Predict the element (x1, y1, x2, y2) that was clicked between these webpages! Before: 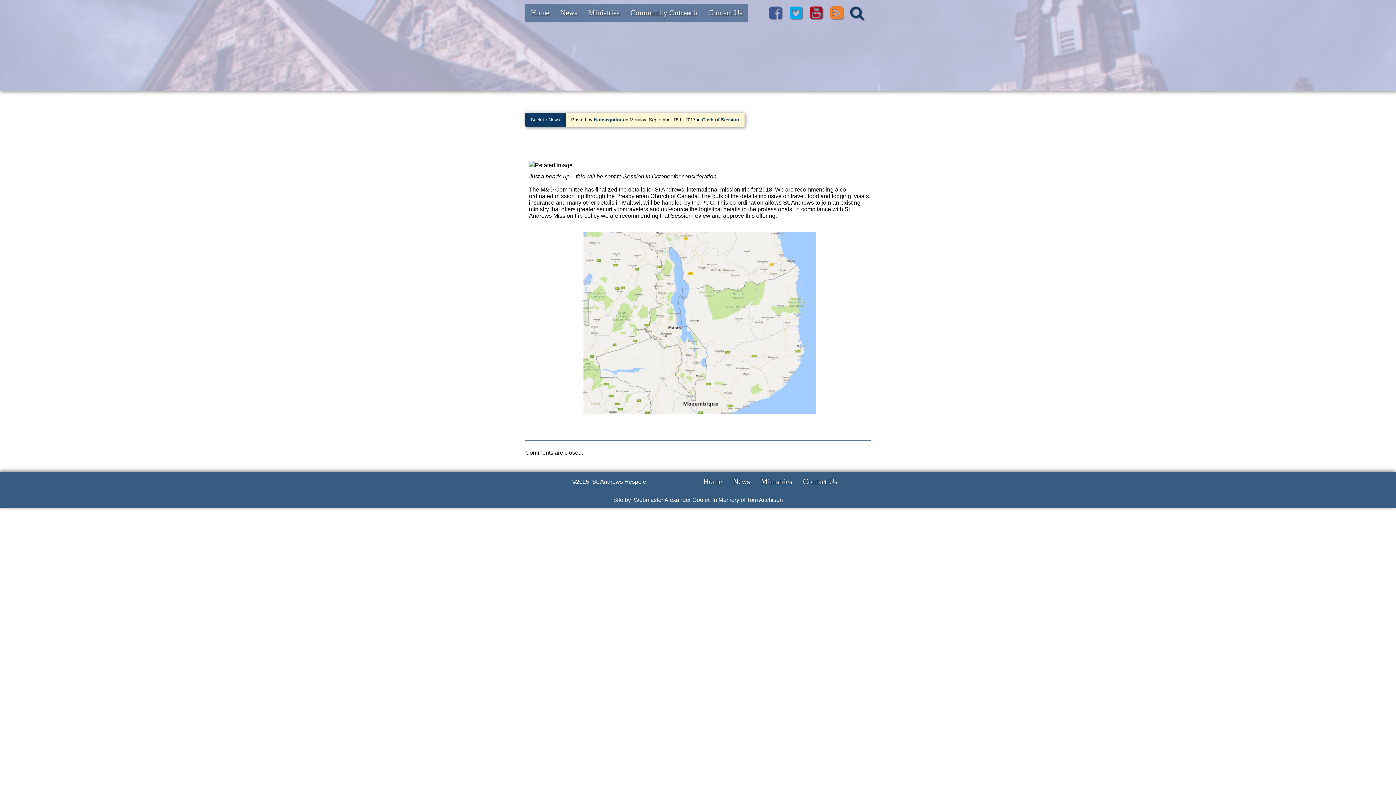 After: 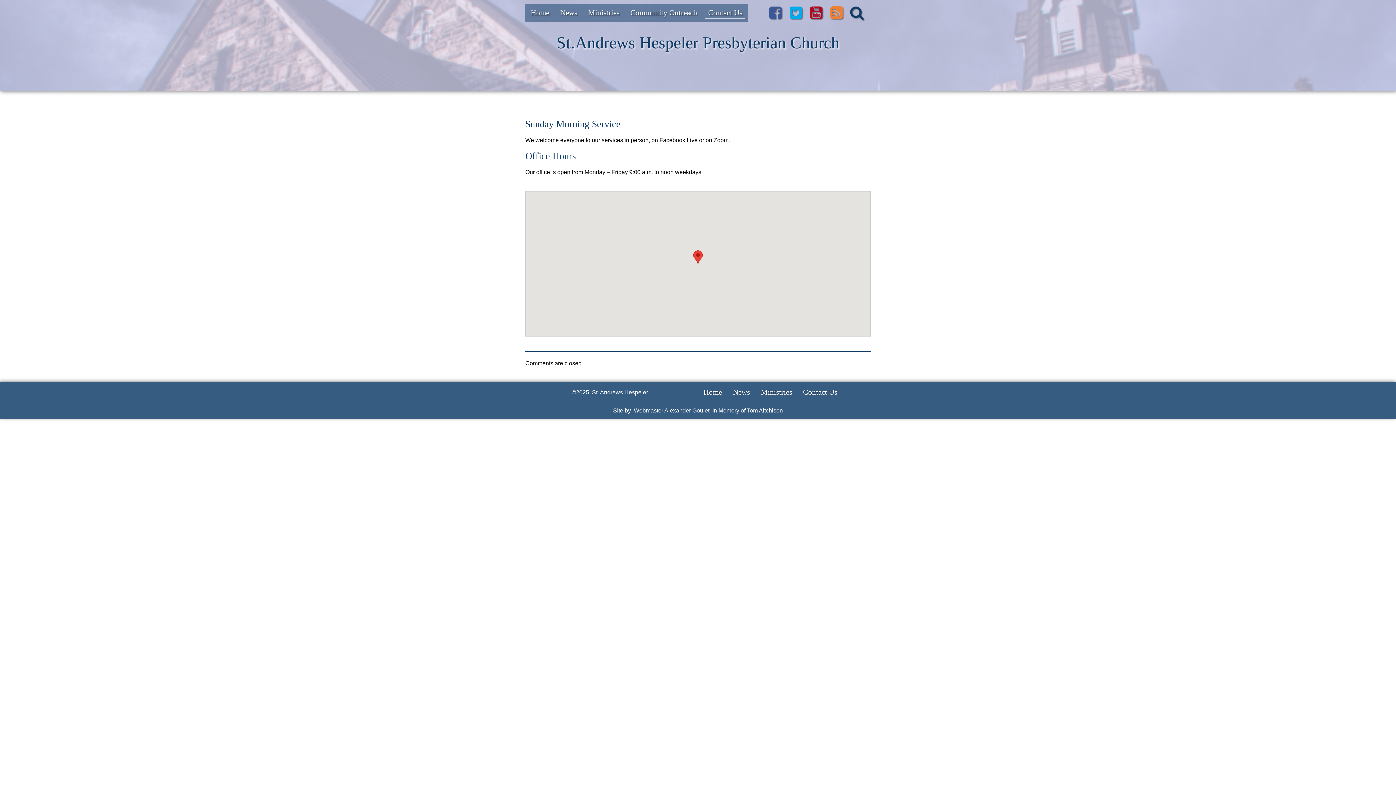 Action: bbox: (797, 472, 842, 491) label: Contact Us